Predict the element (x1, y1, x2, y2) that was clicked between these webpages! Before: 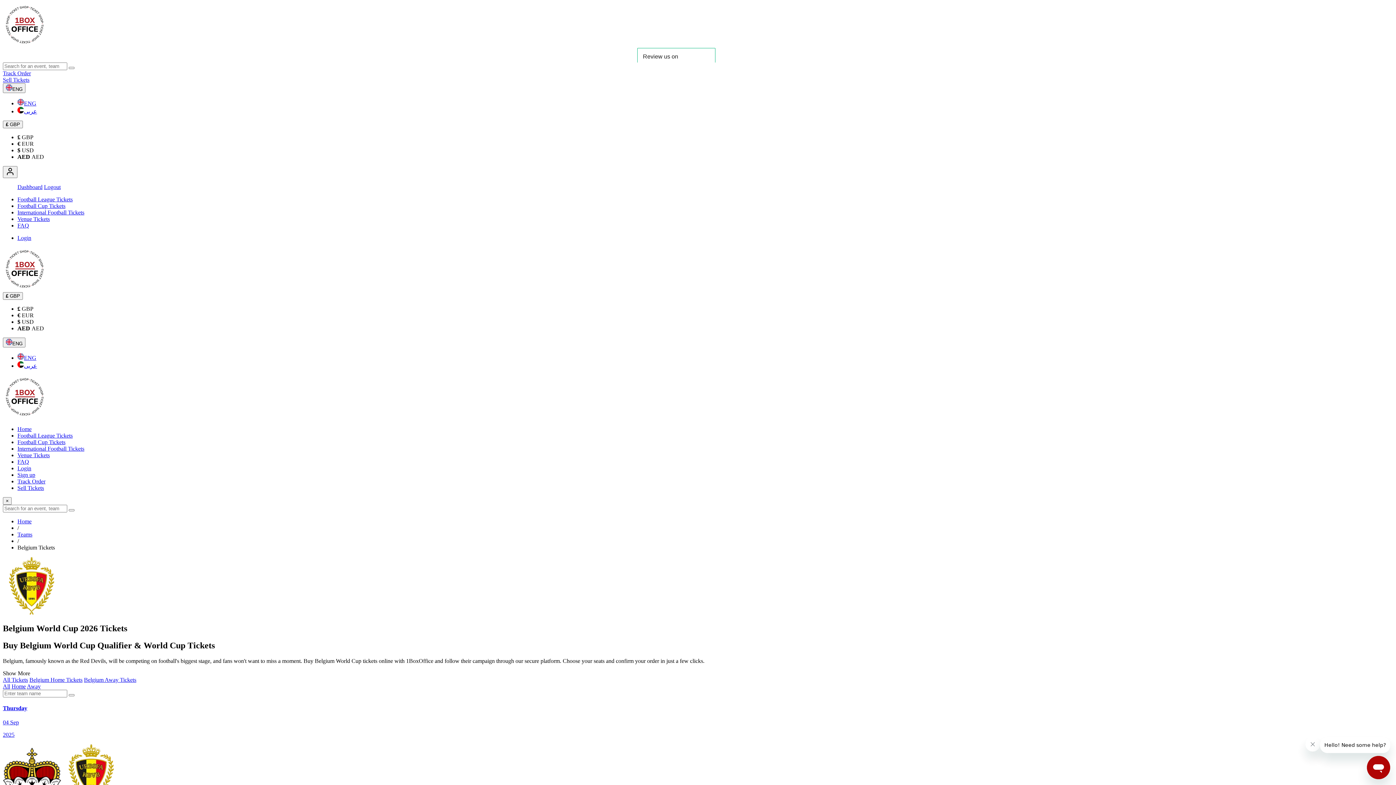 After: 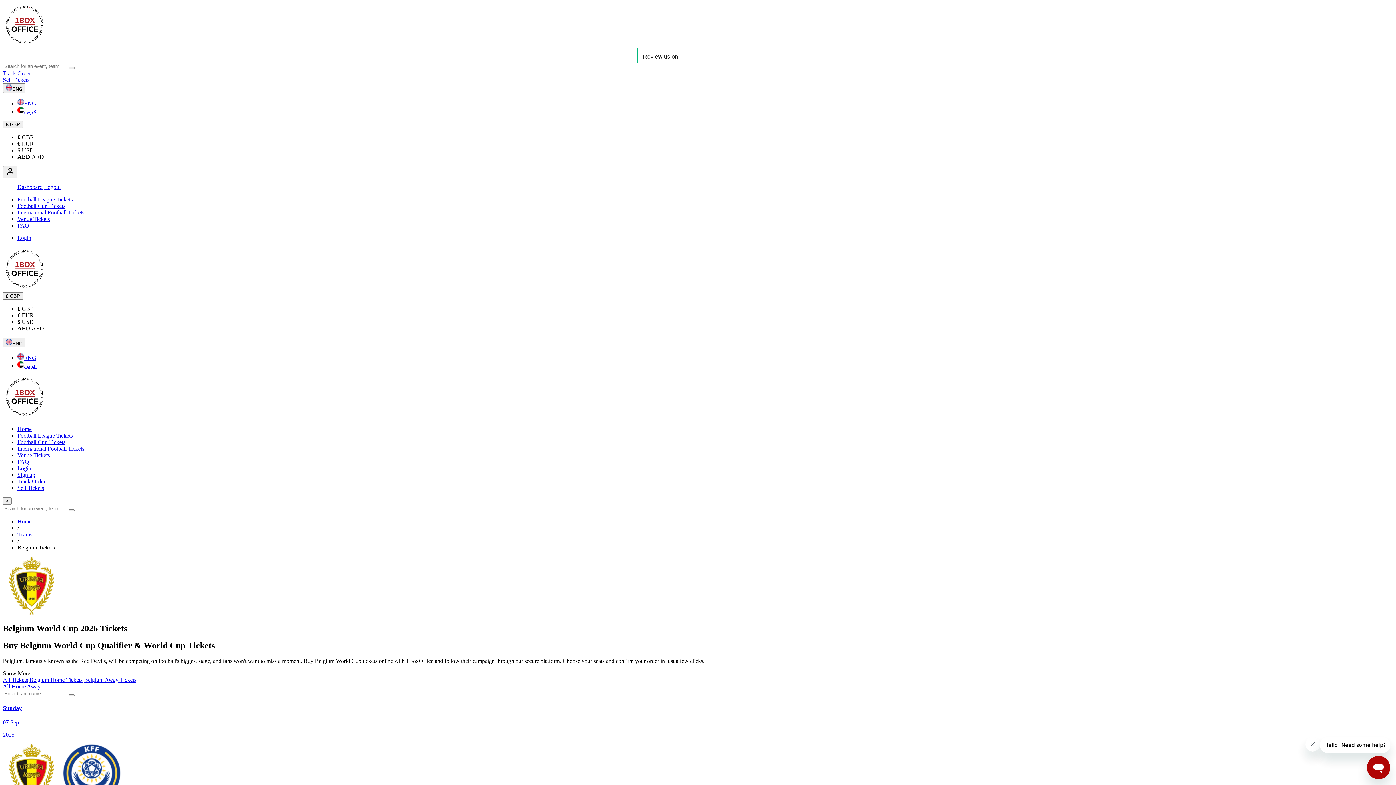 Action: label: Home bbox: (11, 683, 25, 689)